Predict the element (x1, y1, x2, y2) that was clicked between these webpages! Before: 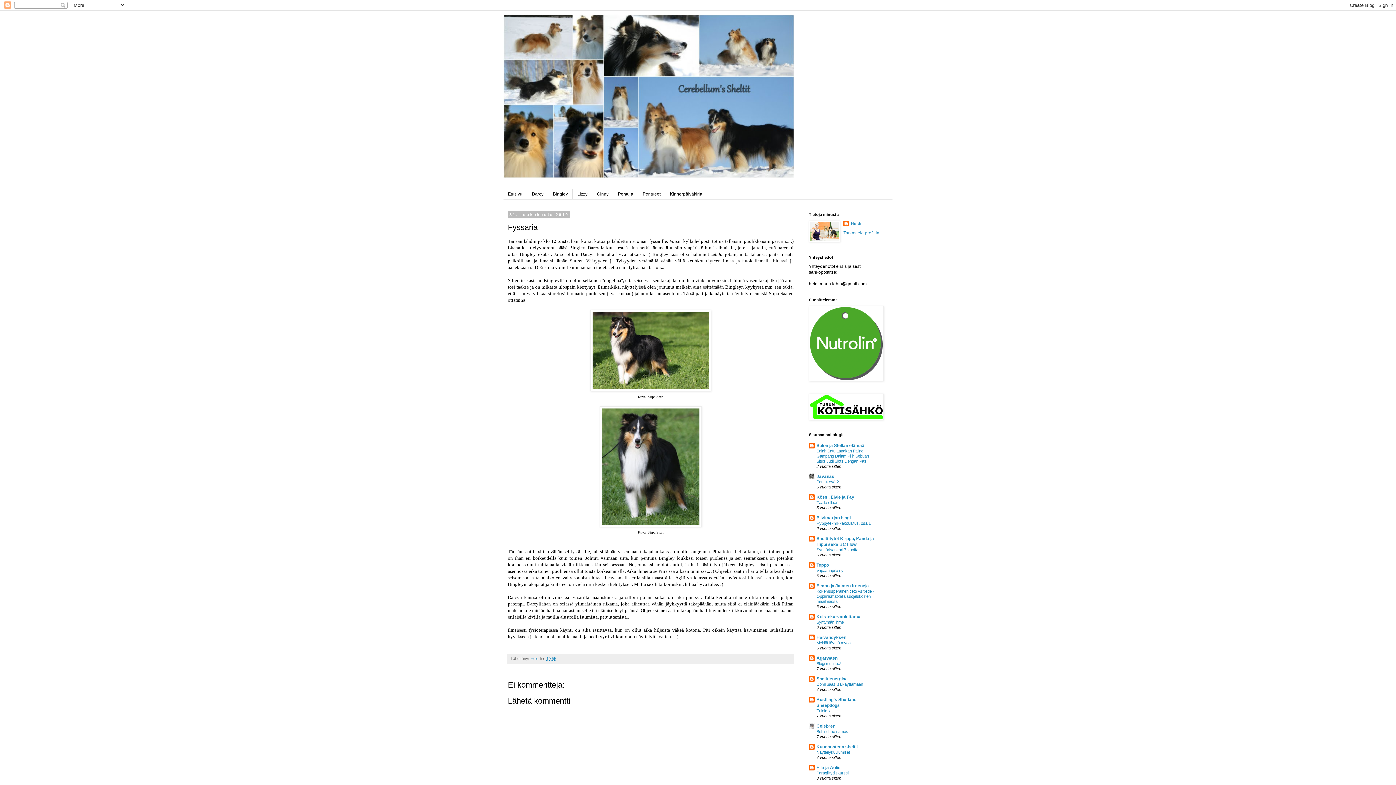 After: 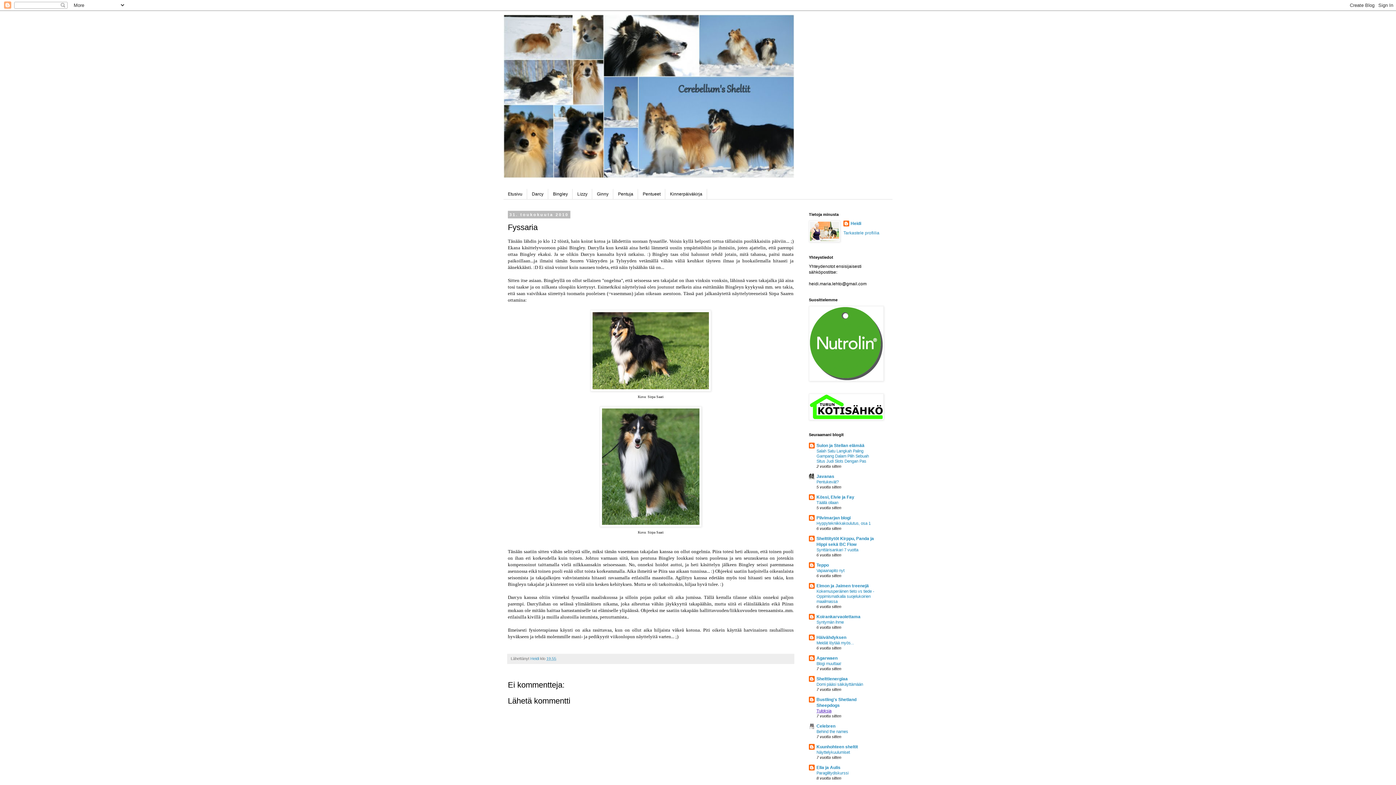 Action: bbox: (816, 709, 831, 713) label: Tuloksia